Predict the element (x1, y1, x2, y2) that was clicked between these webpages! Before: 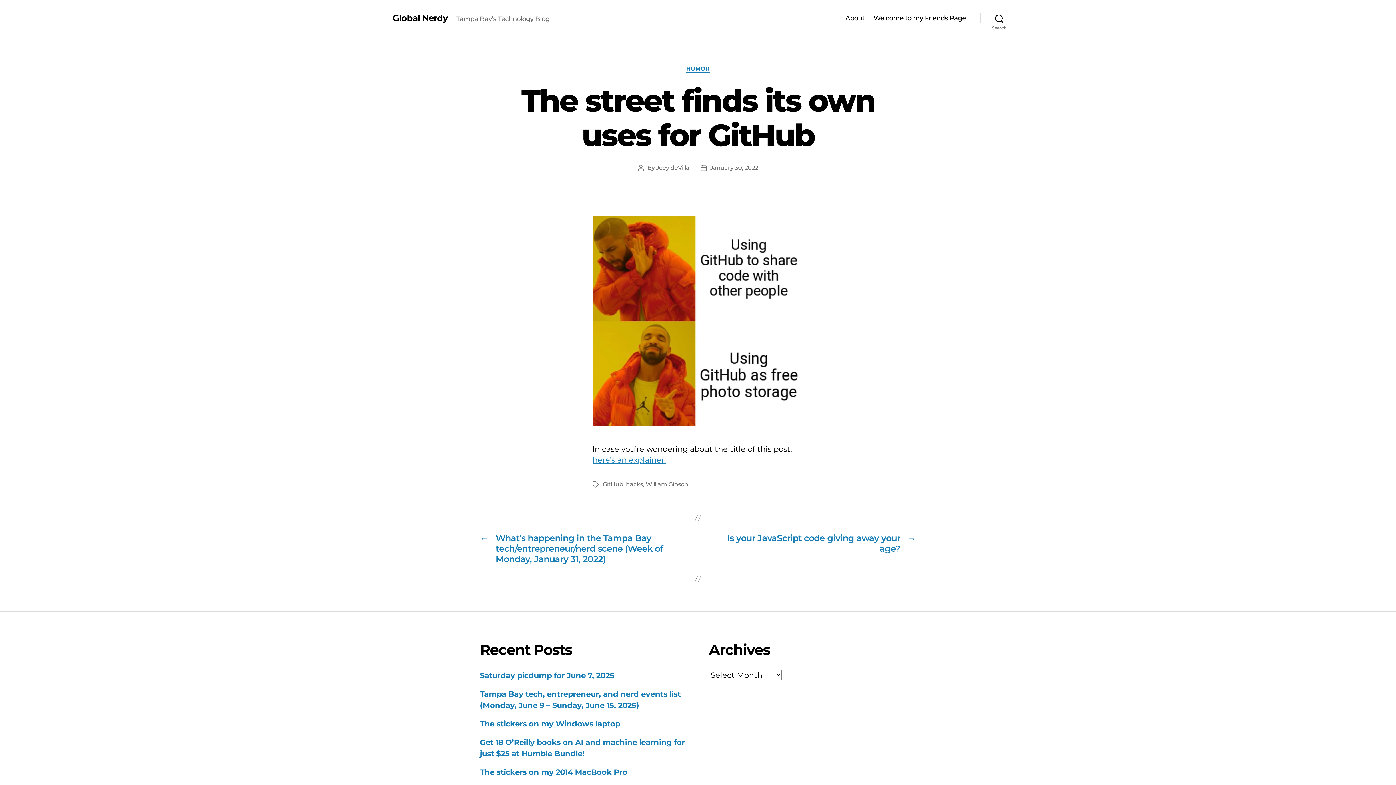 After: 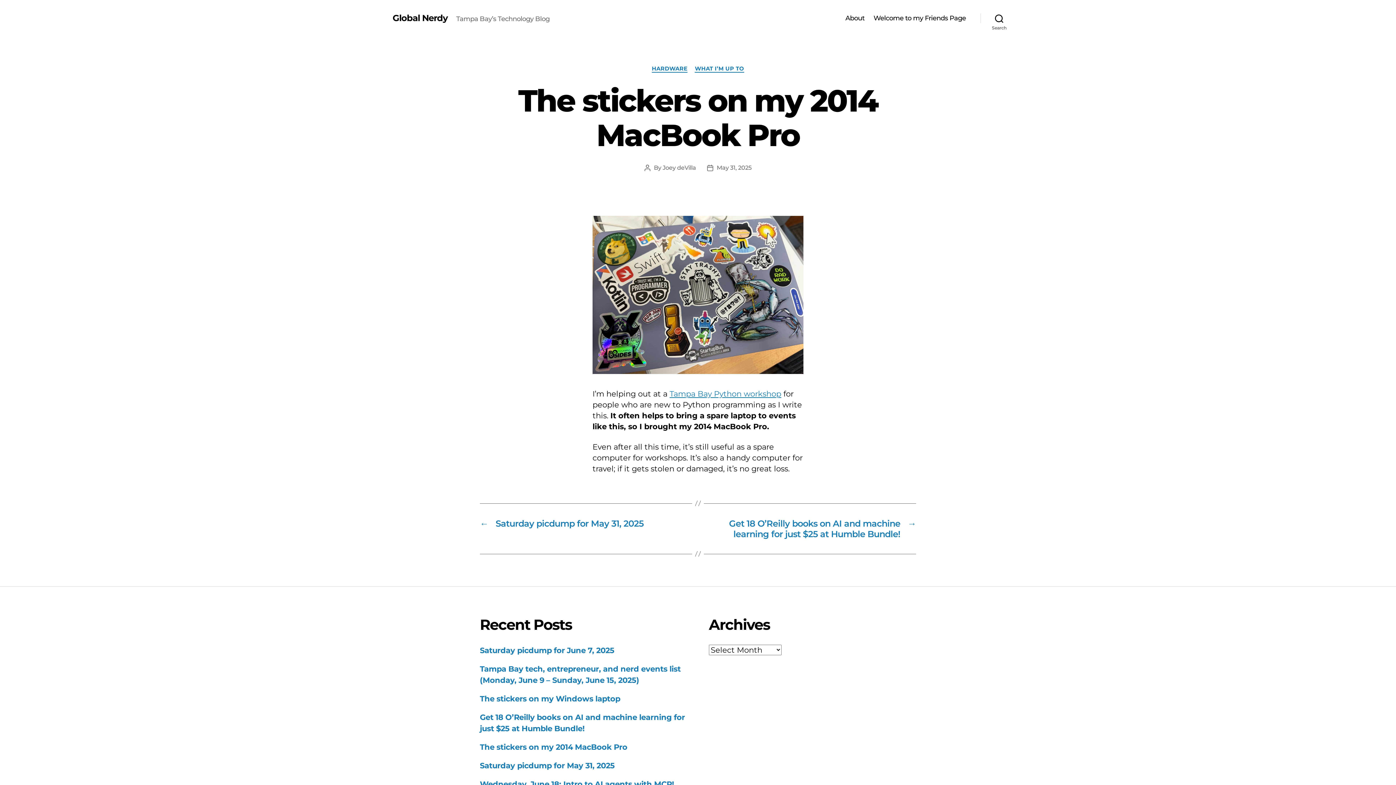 Action: bbox: (480, 767, 627, 776) label: The stickers on my 2014 MacBook Pro